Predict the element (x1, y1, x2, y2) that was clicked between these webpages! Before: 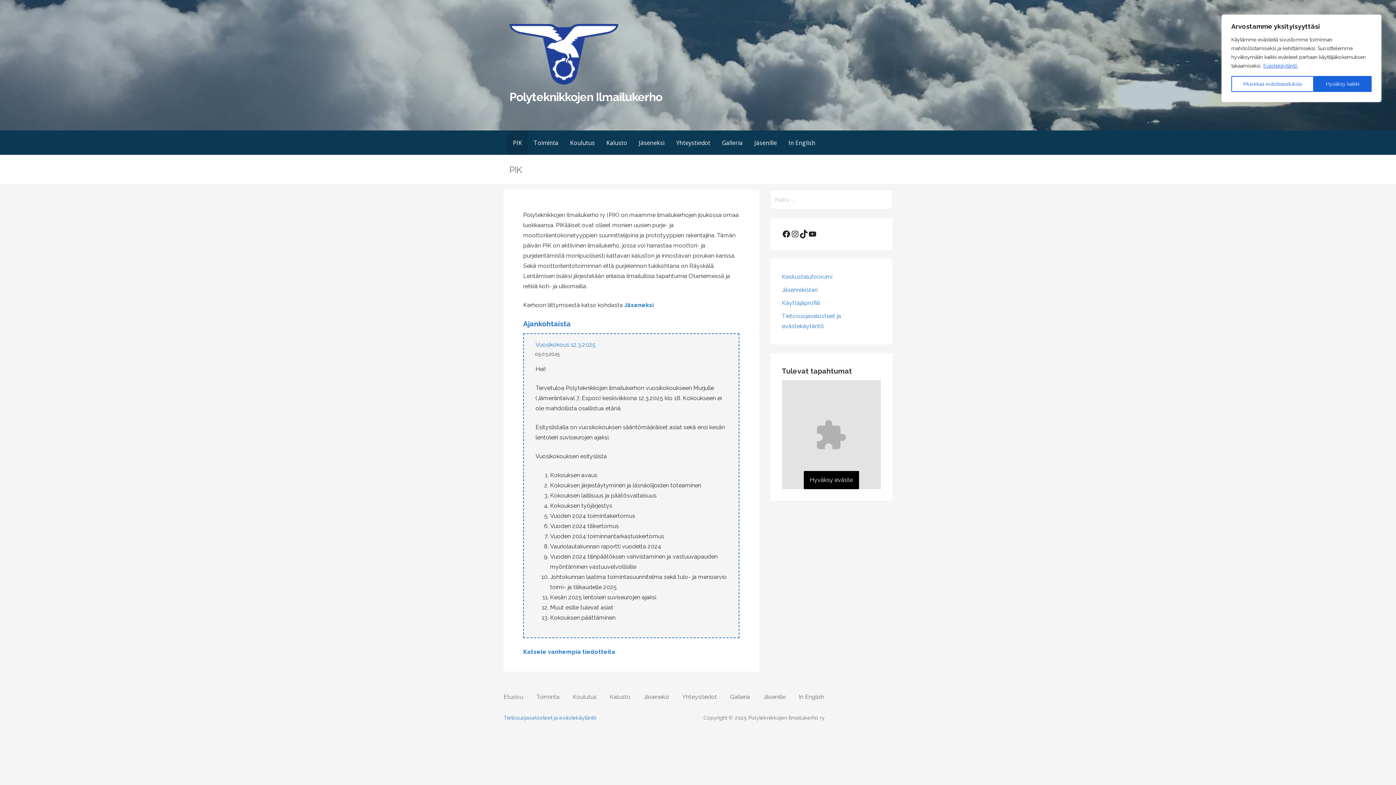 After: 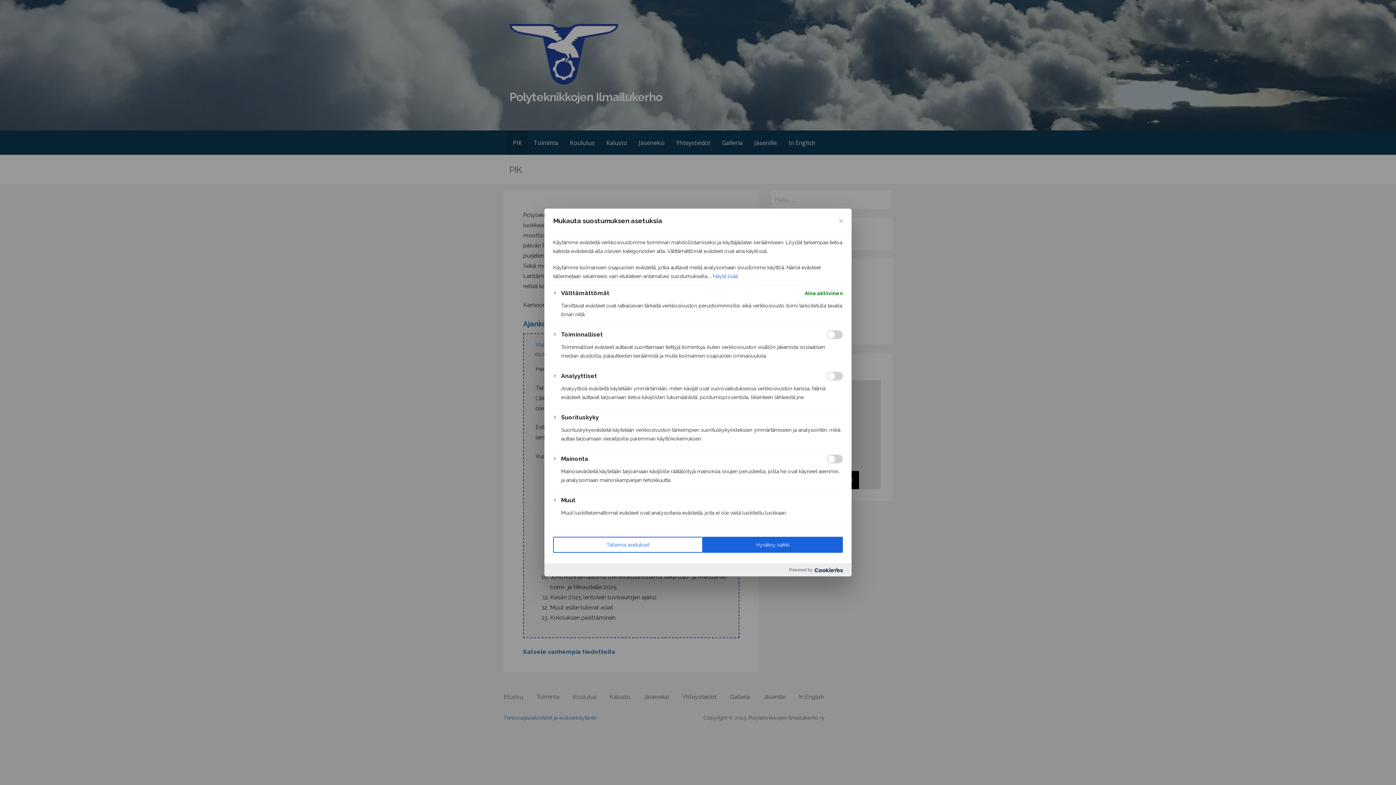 Action: label: Muokkaa evästeasetuksia bbox: (1231, 76, 1314, 92)